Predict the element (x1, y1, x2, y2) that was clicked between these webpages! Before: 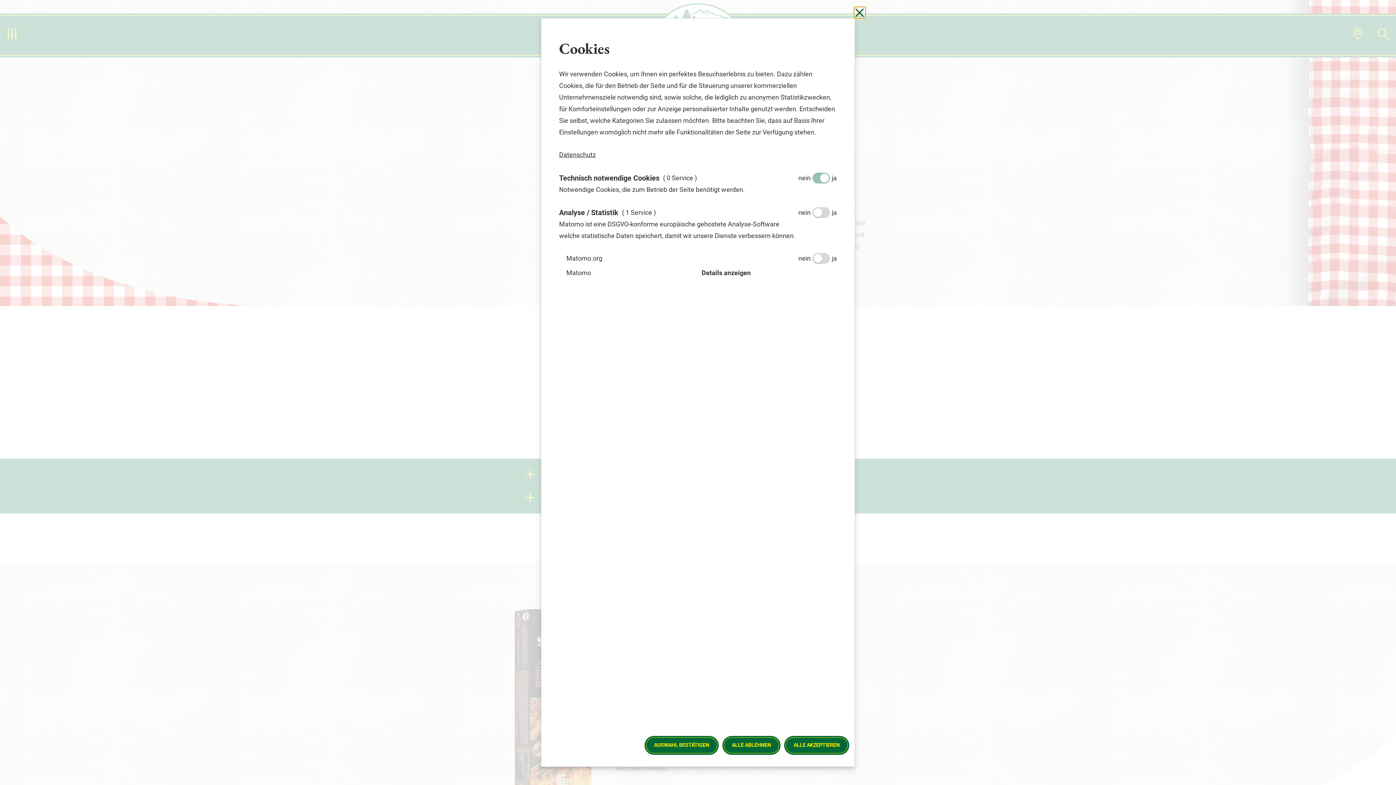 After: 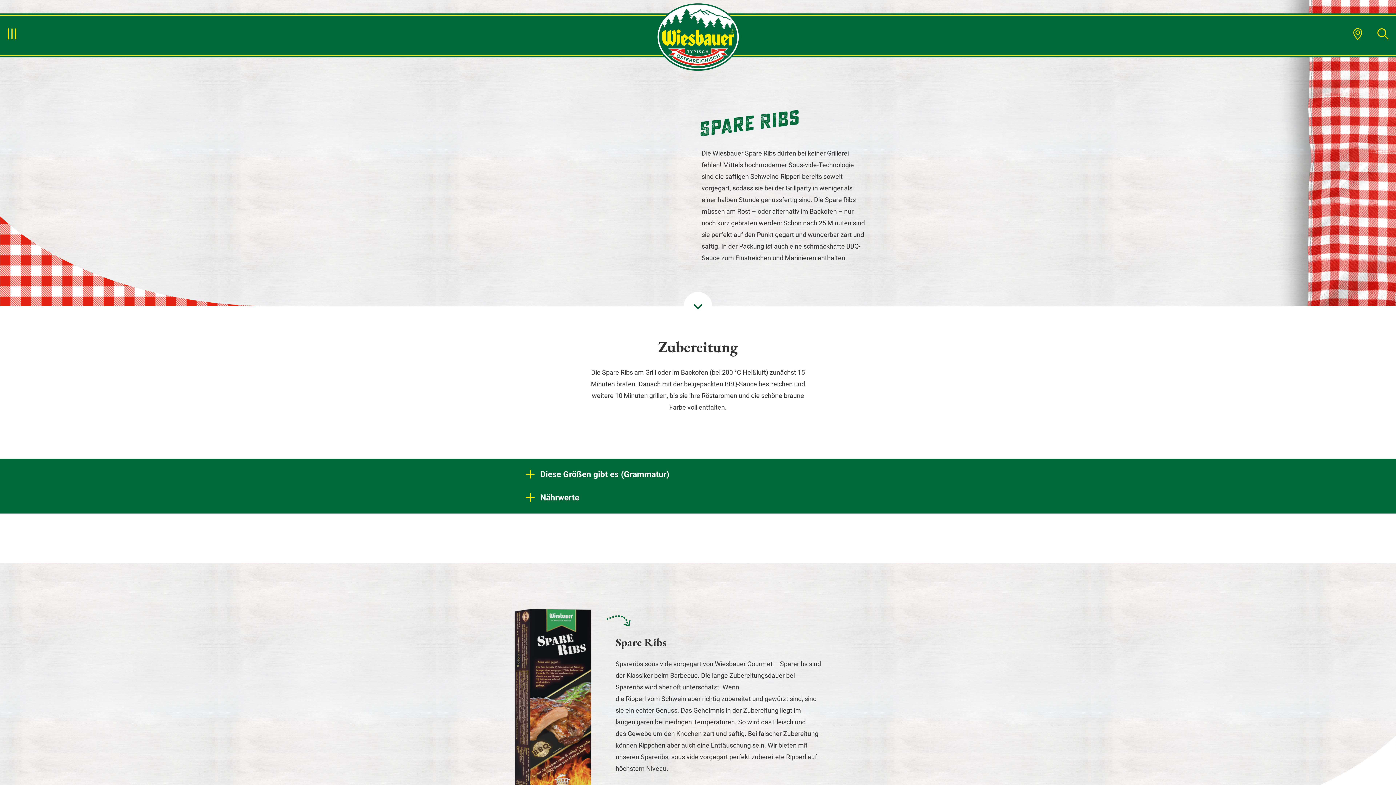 Action: label: Schließen ohne zu speichern bbox: (854, 6, 865, 18)